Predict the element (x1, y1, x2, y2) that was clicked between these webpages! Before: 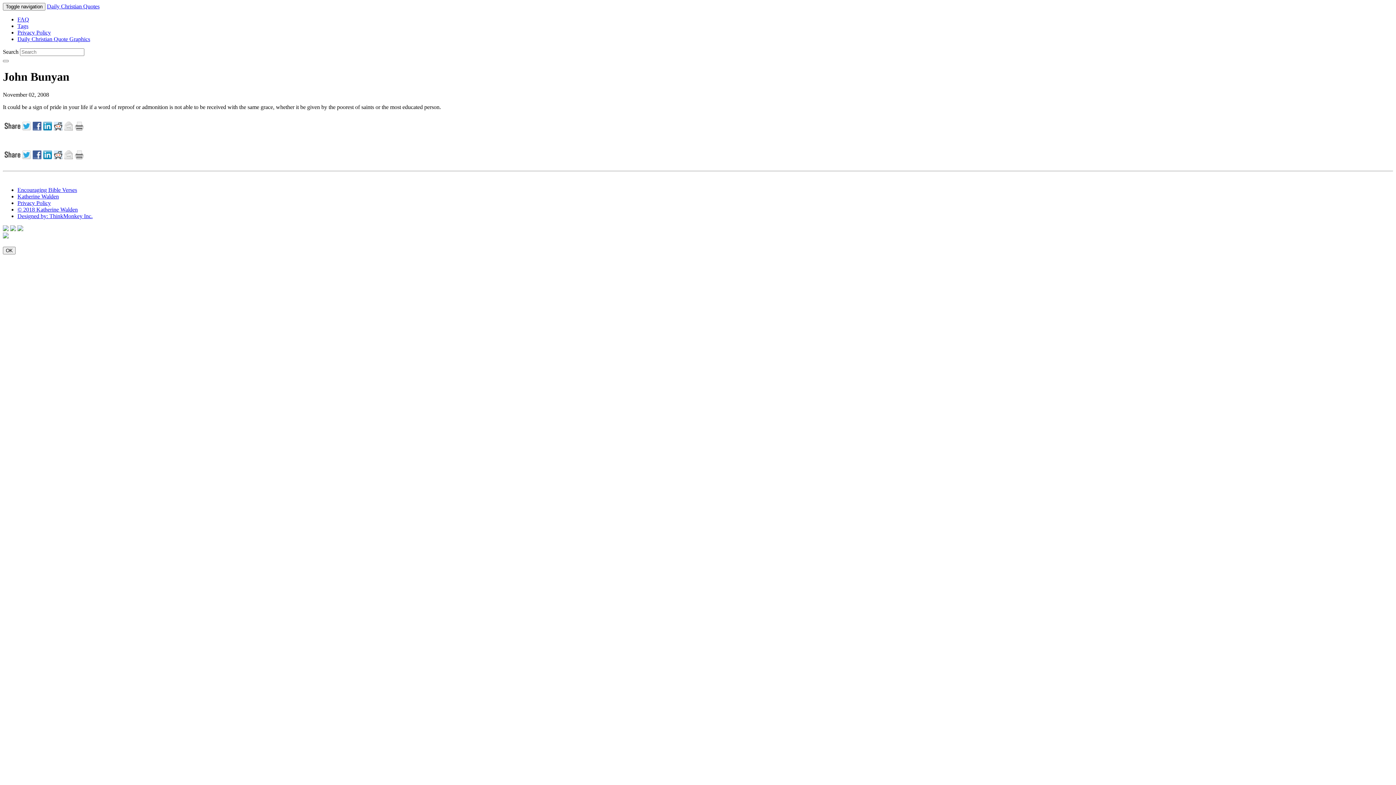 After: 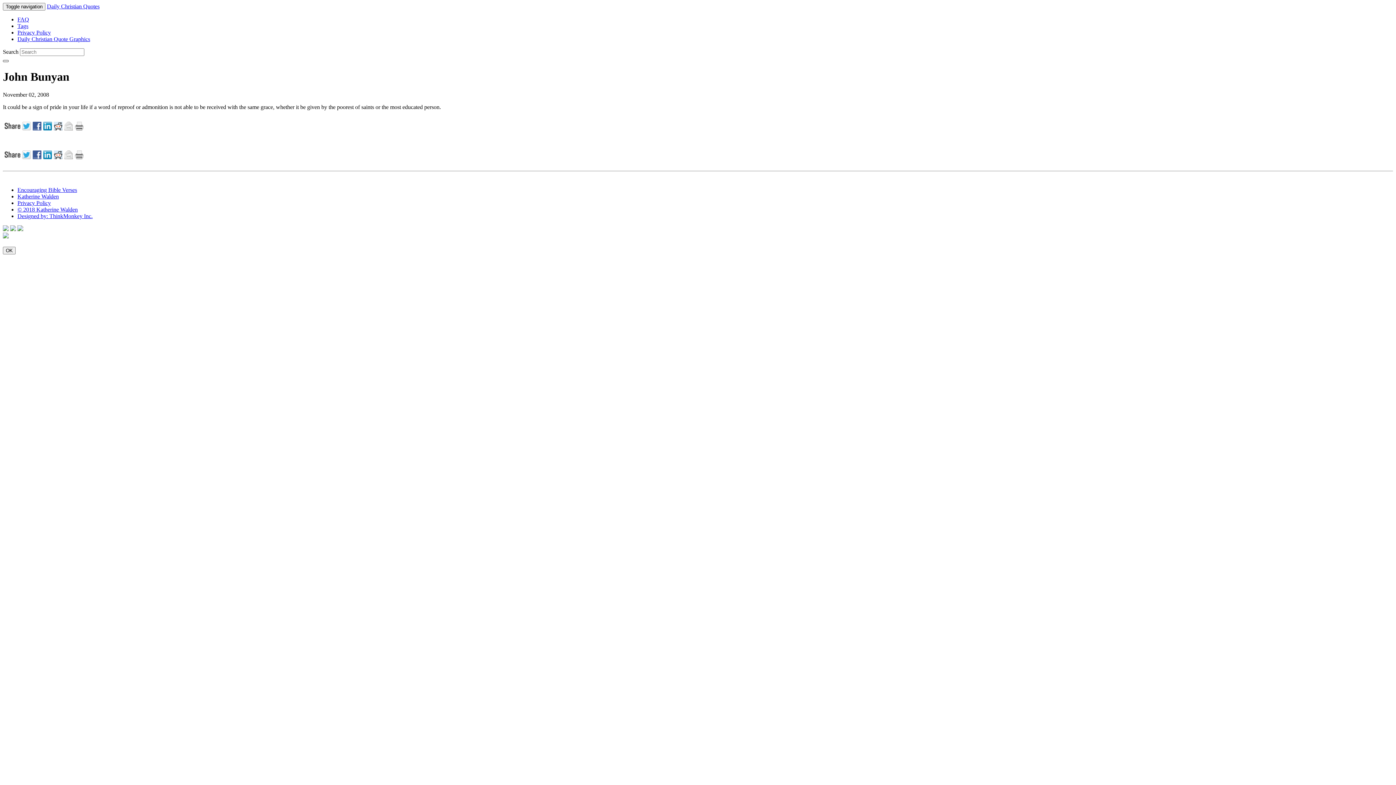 Action: bbox: (2, 60, 8, 62)